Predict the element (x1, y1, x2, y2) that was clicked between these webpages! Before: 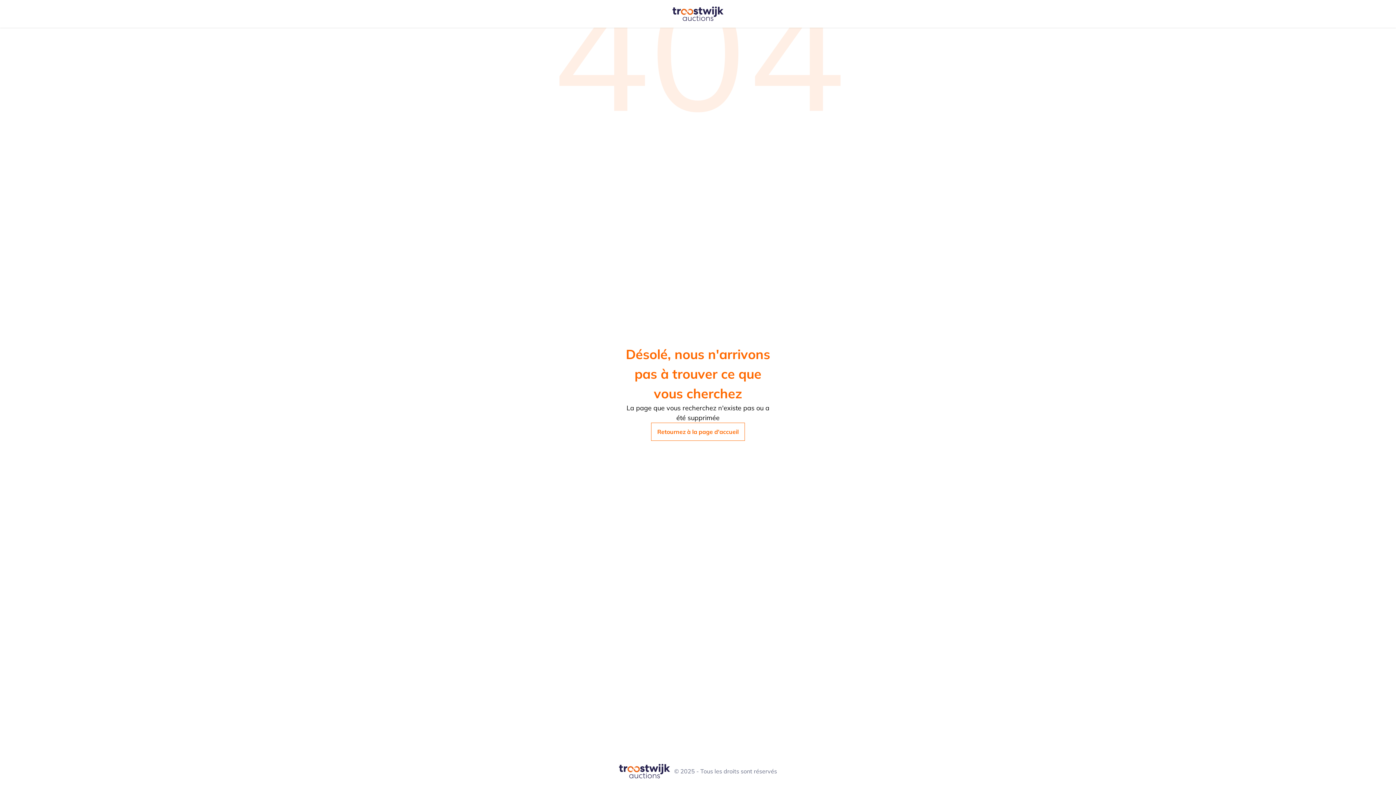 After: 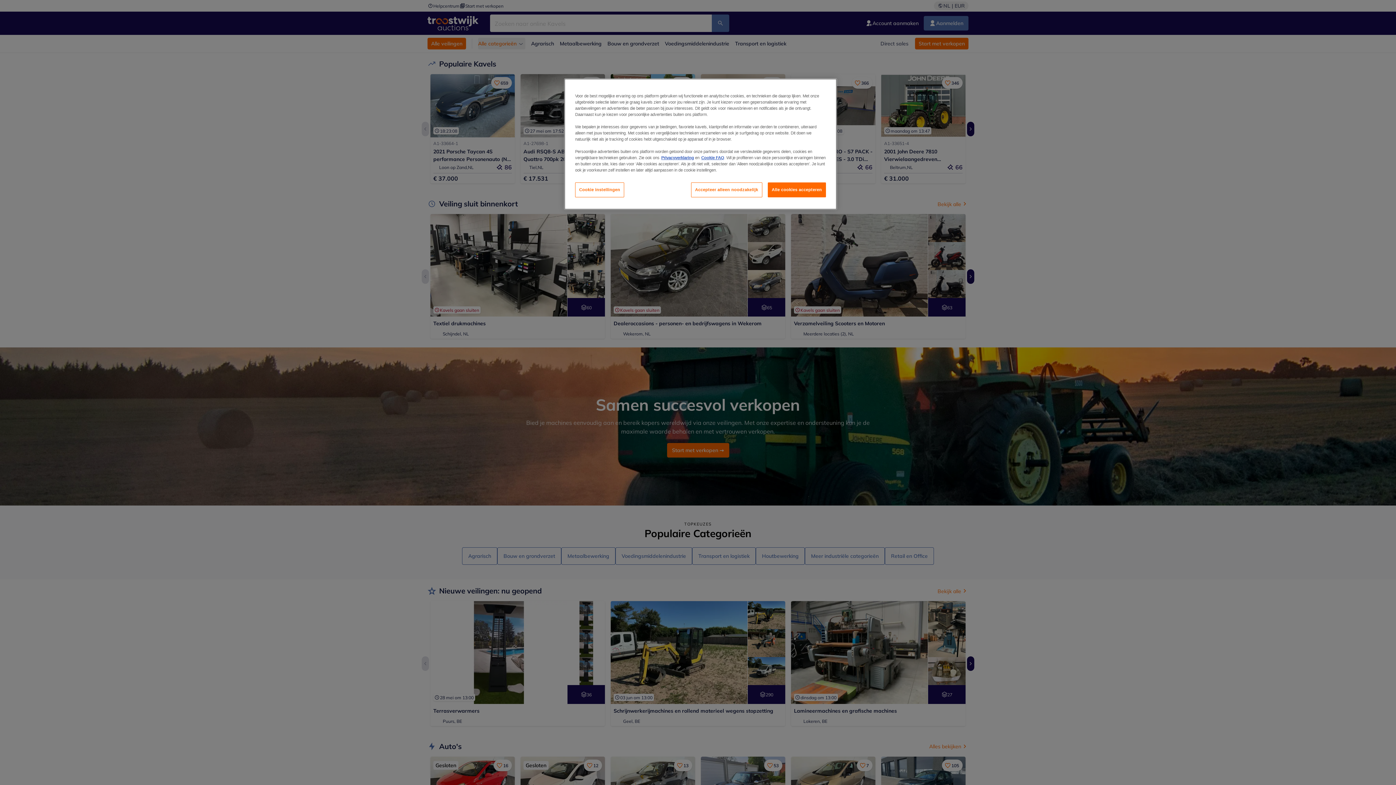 Action: label: Retournez à la page d'accueil bbox: (651, 422, 745, 441)